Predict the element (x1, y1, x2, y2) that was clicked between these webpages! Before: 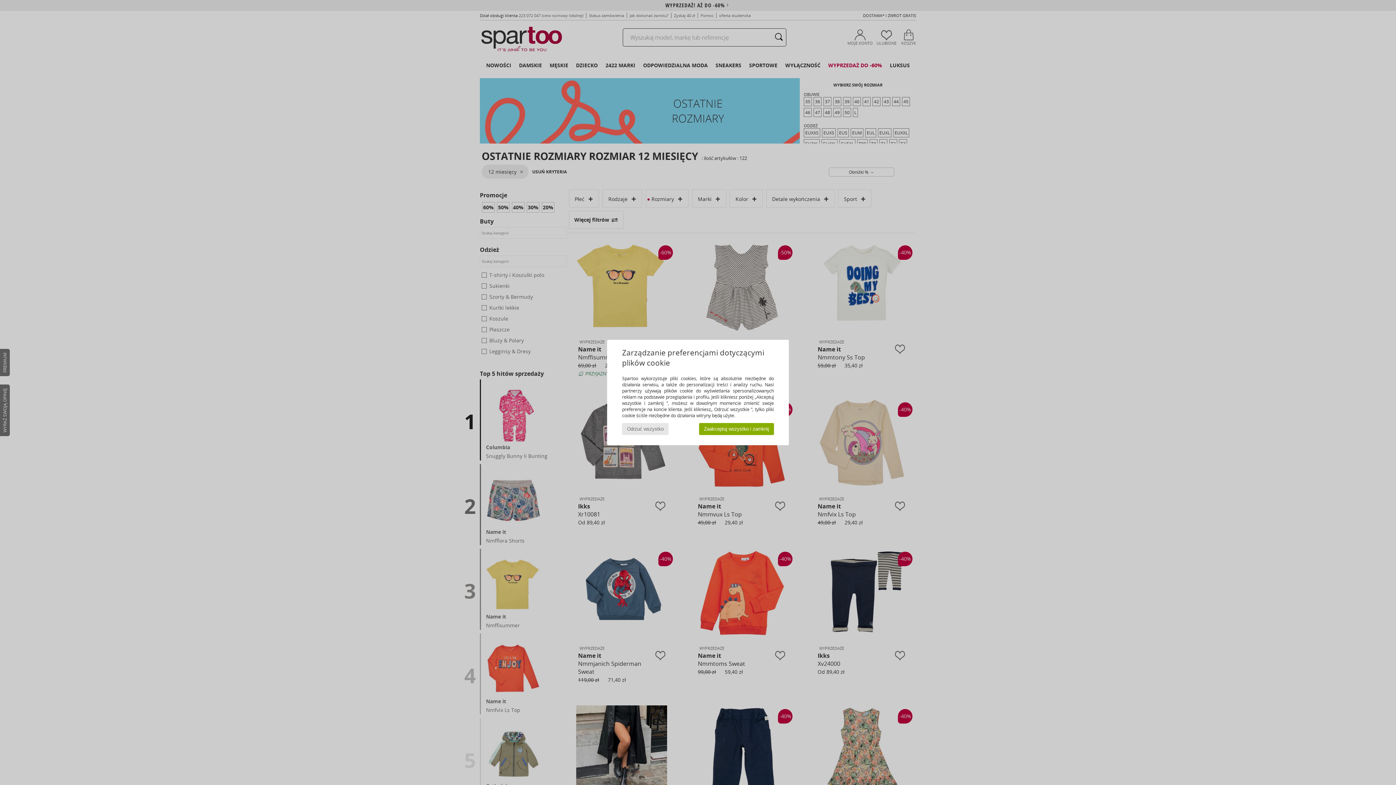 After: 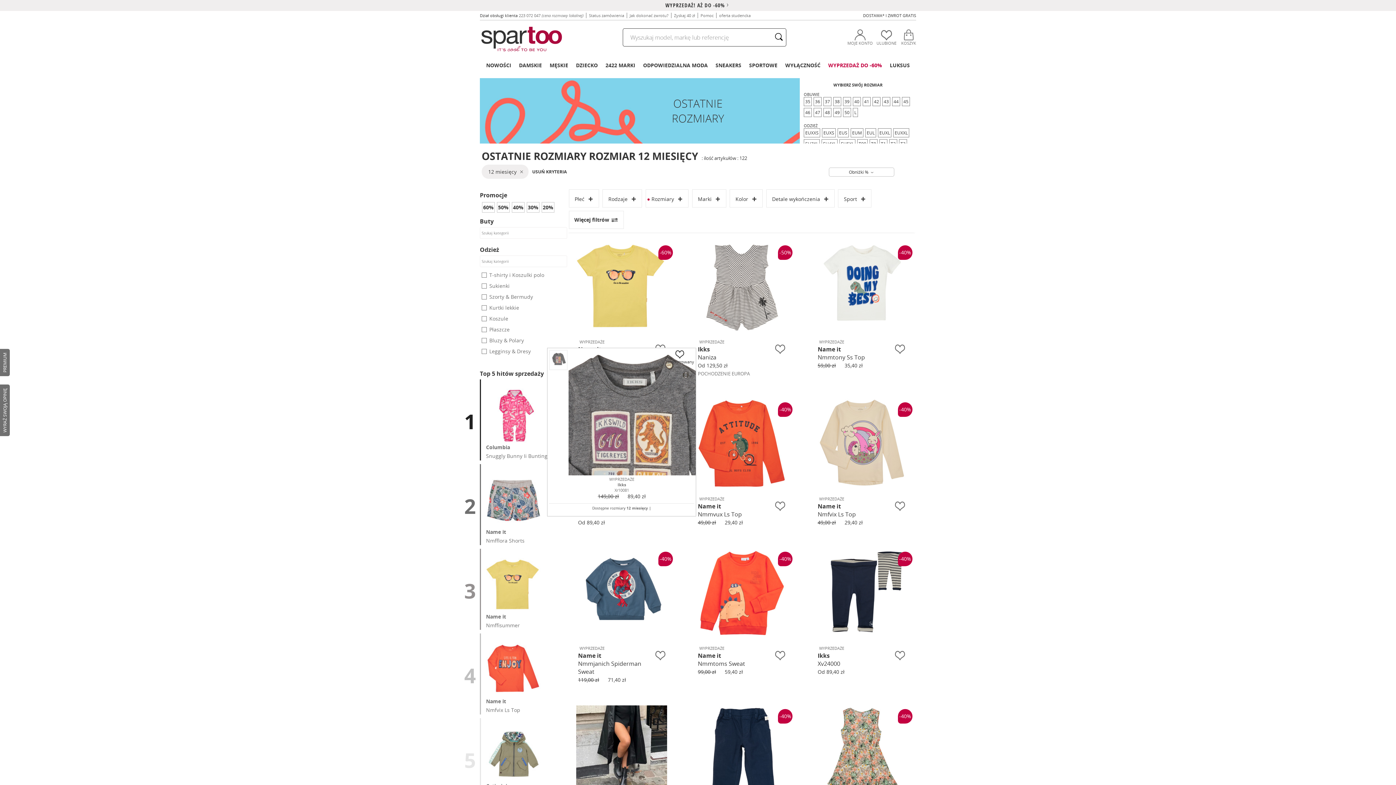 Action: bbox: (622, 423, 668, 435) label: Odrzuć wszystko